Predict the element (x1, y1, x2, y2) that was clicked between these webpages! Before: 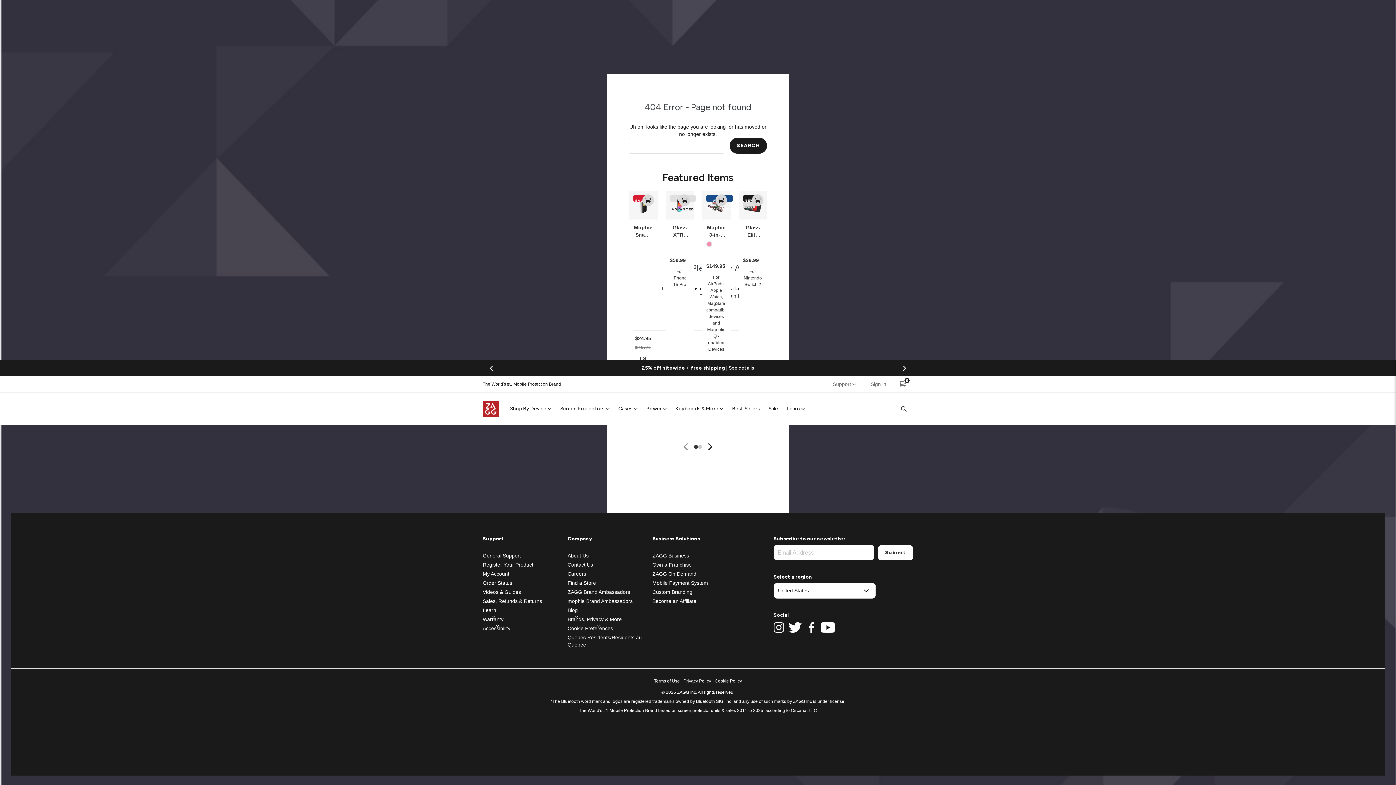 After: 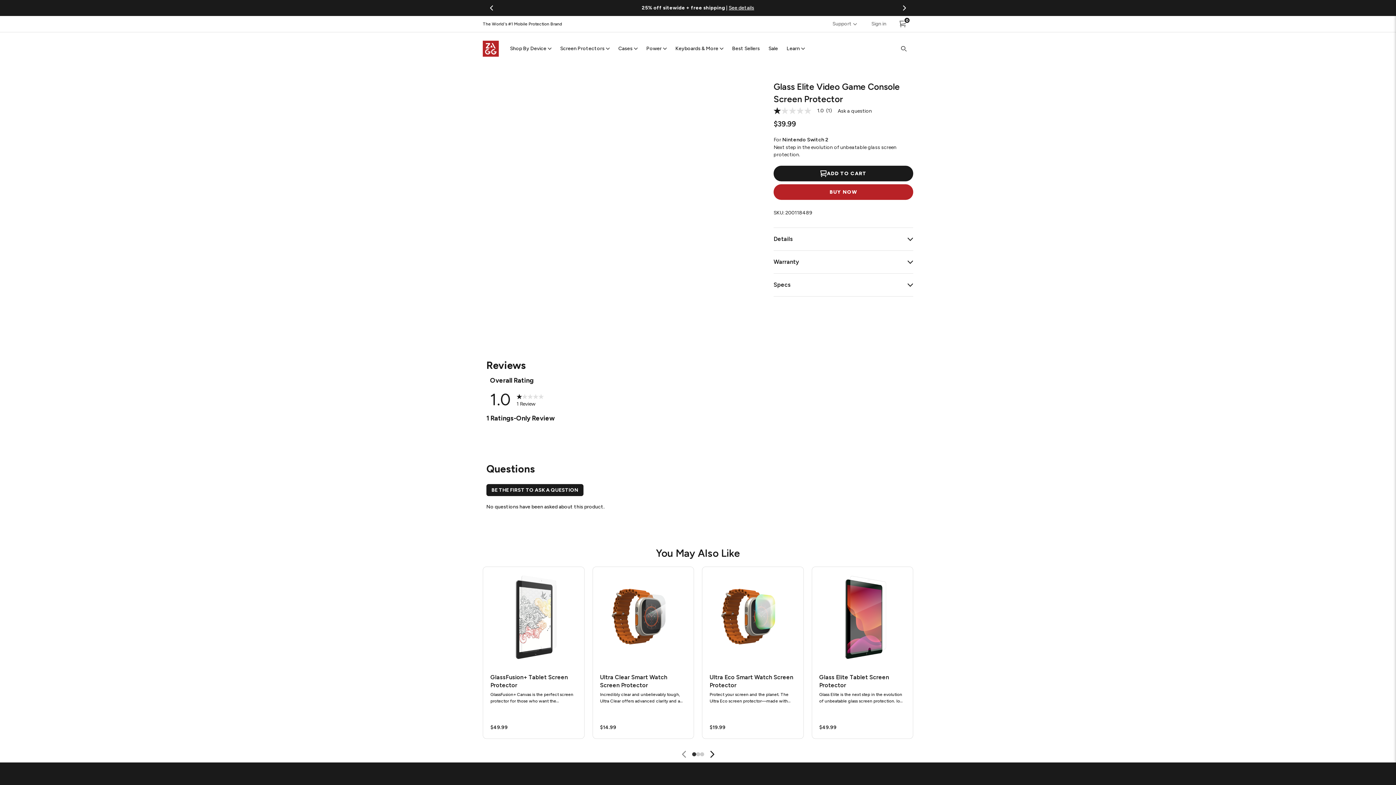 Action: bbox: (738, 191, 767, 432) label: Glass Elite Video Game Console Screen Protector Nintendo Switch 2